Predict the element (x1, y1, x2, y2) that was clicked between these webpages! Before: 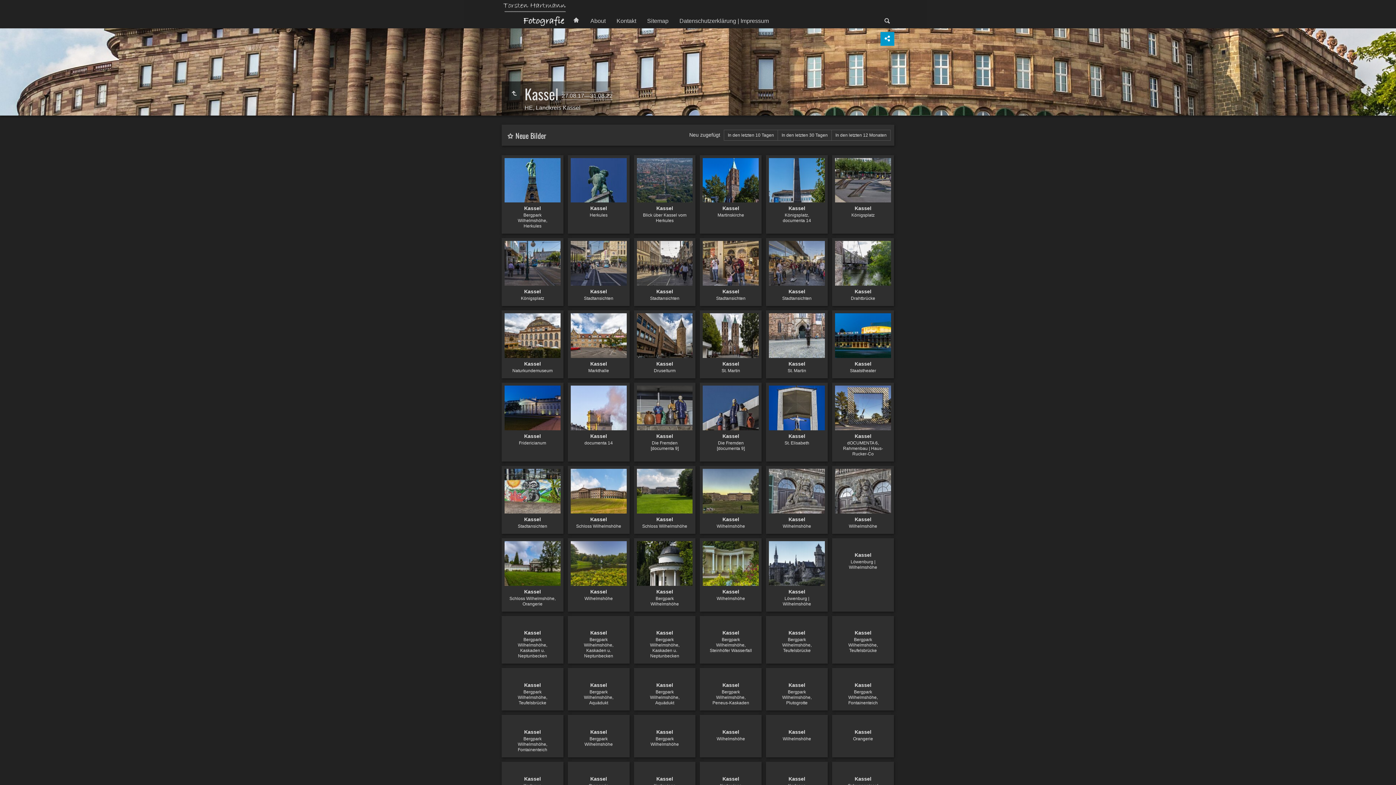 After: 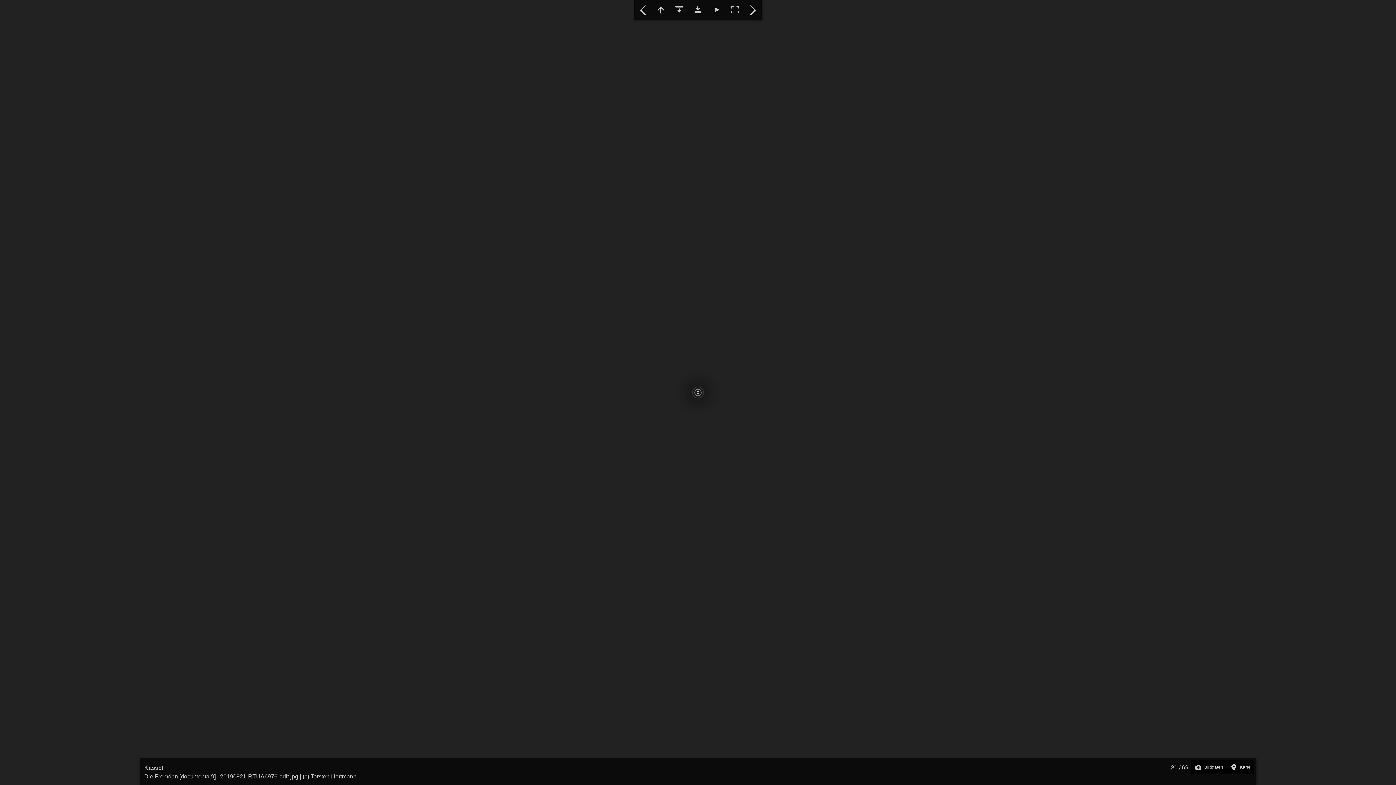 Action: bbox: (636, 385, 692, 430)